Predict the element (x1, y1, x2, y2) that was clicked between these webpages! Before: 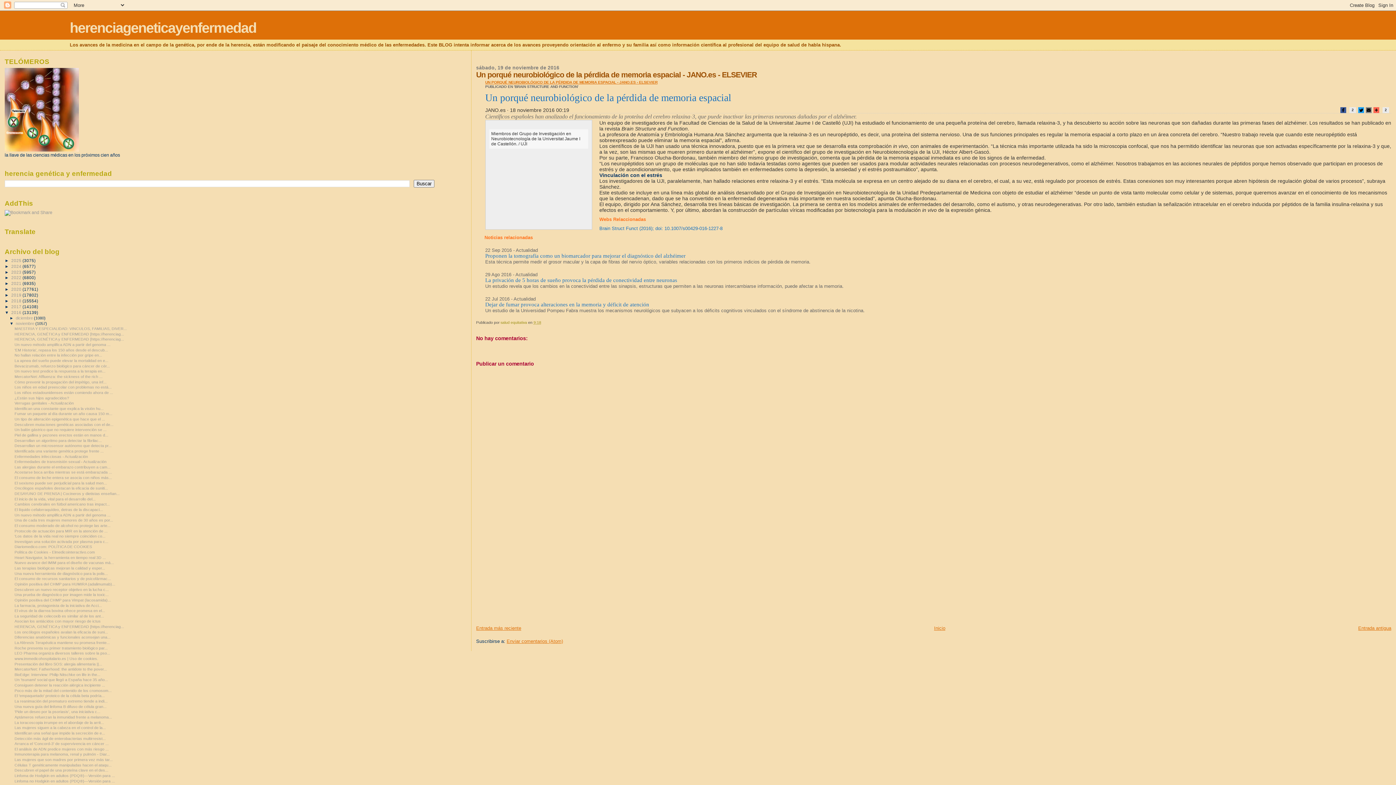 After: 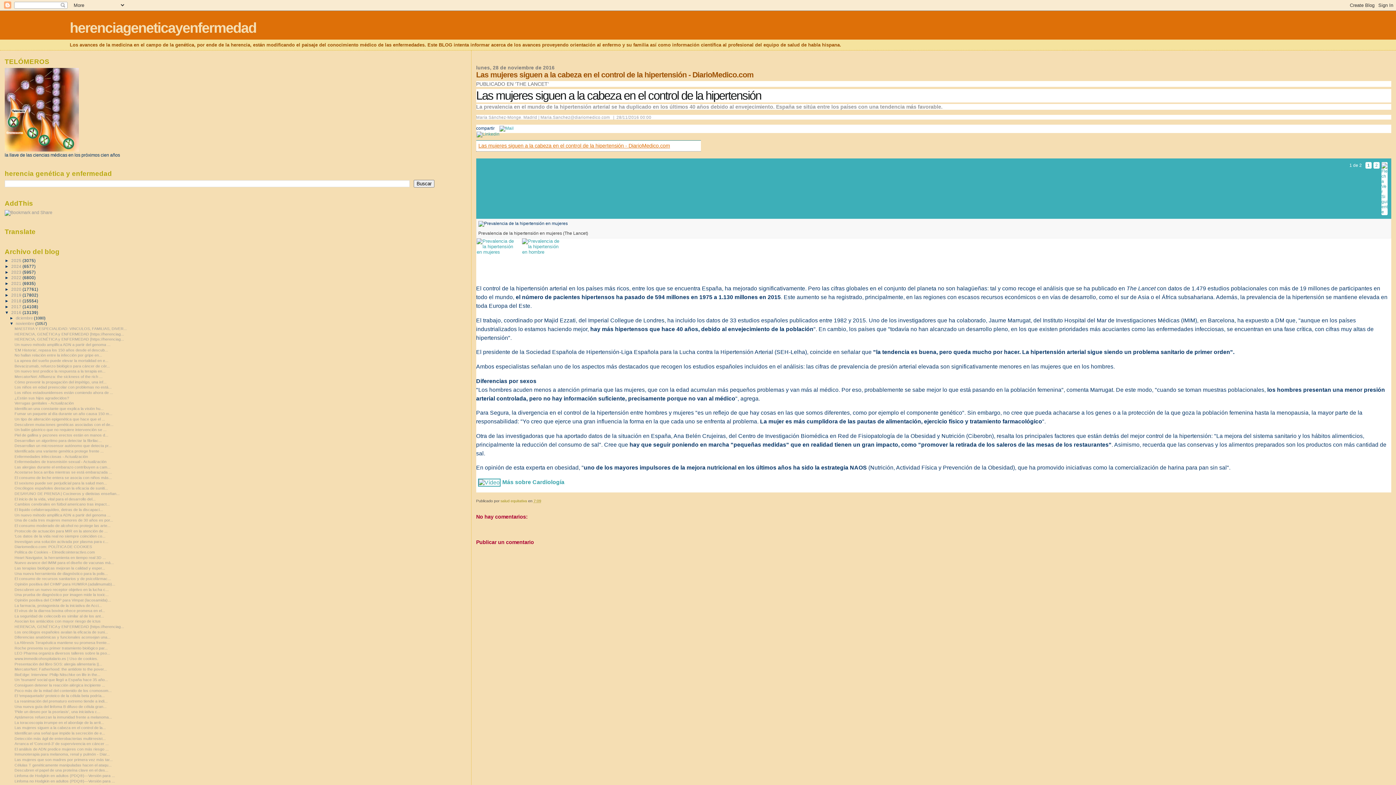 Action: label: Las mujeres siguen a la cabeza en el control de la... bbox: (14, 725, 105, 730)